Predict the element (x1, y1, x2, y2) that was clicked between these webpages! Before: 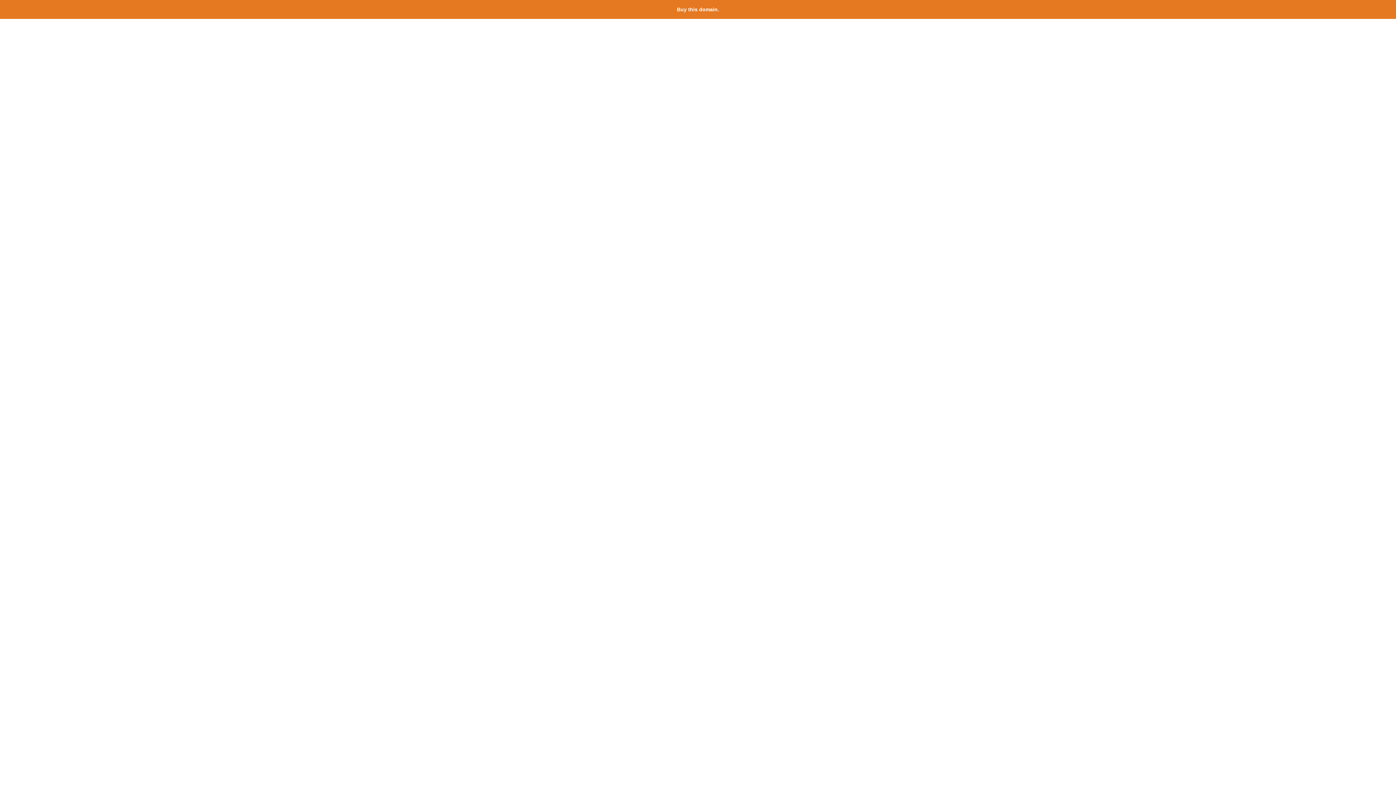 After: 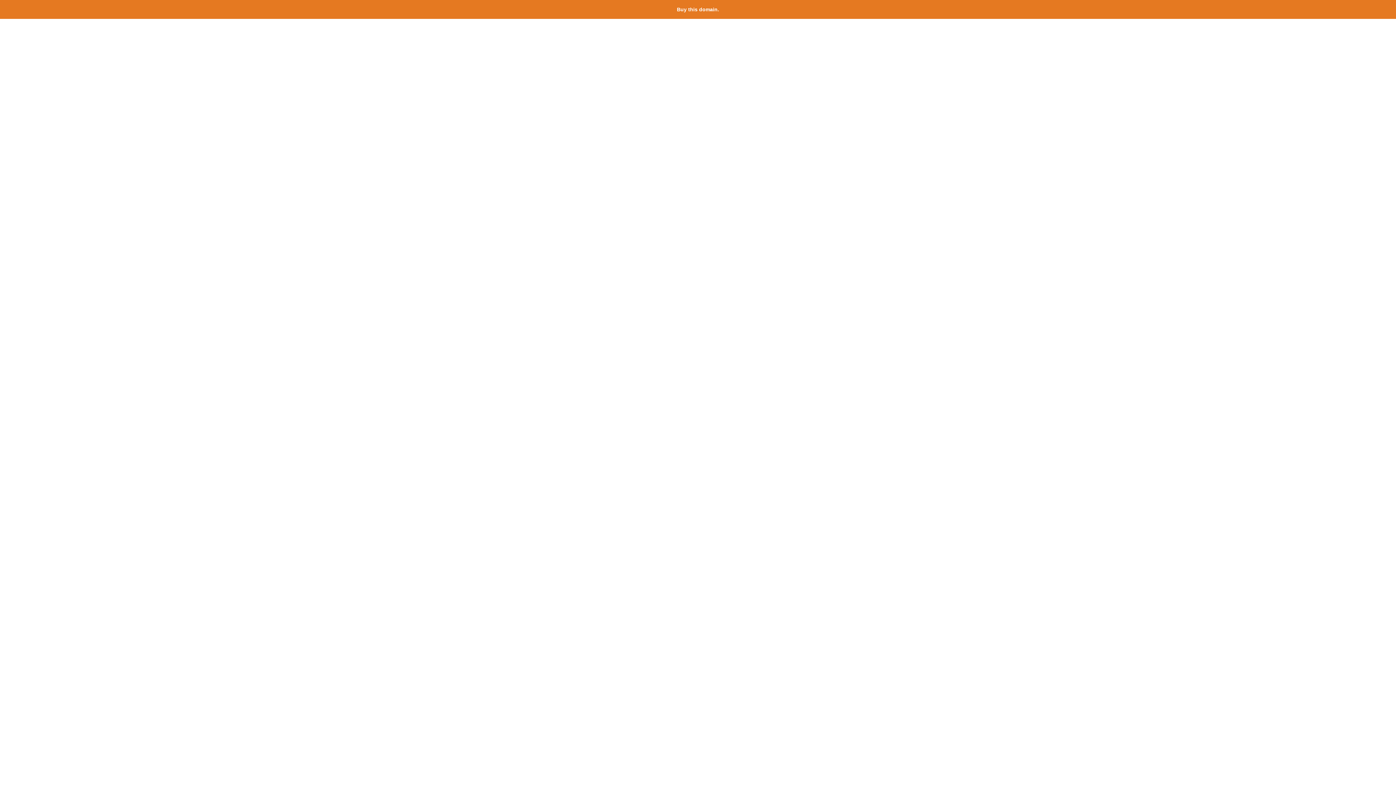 Action: bbox: (677, 6, 719, 12) label: Buy this domain.